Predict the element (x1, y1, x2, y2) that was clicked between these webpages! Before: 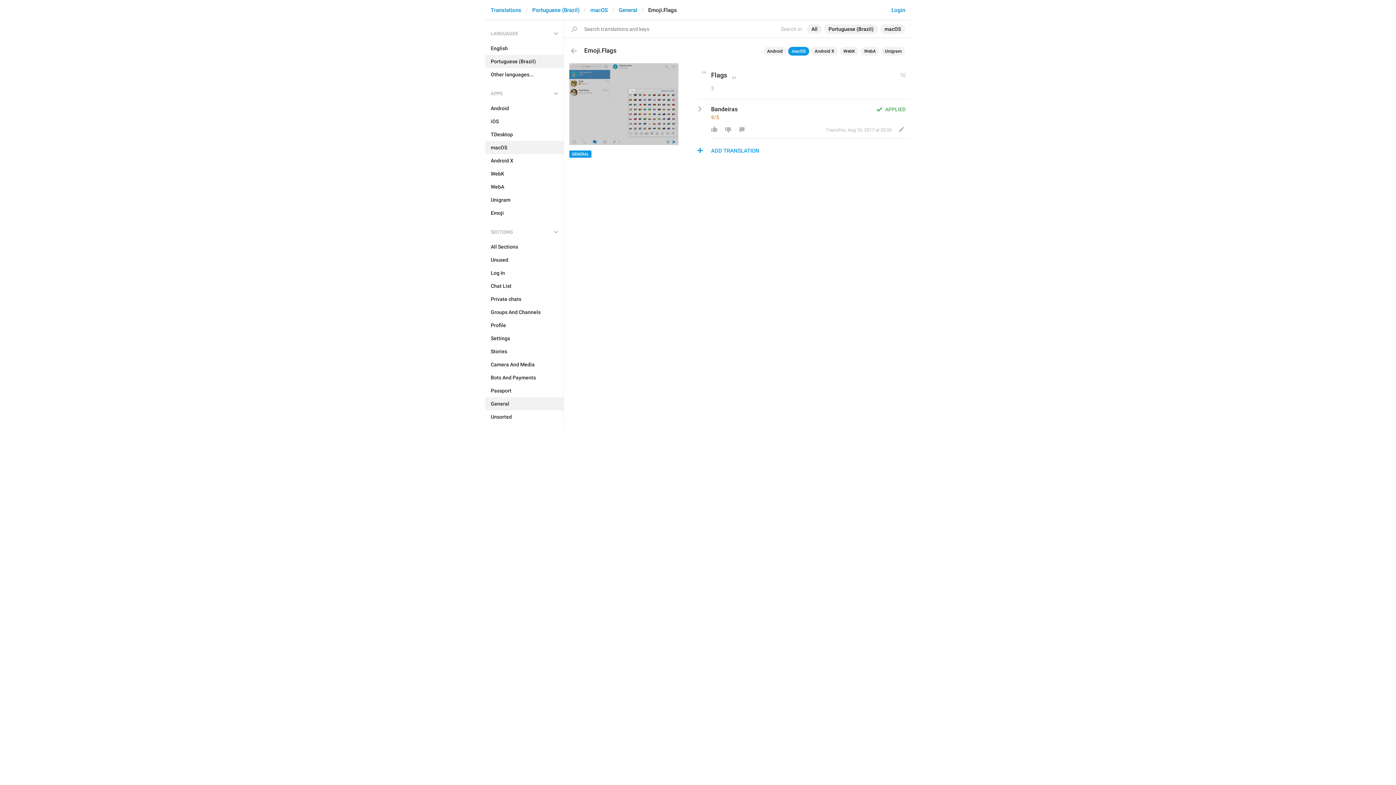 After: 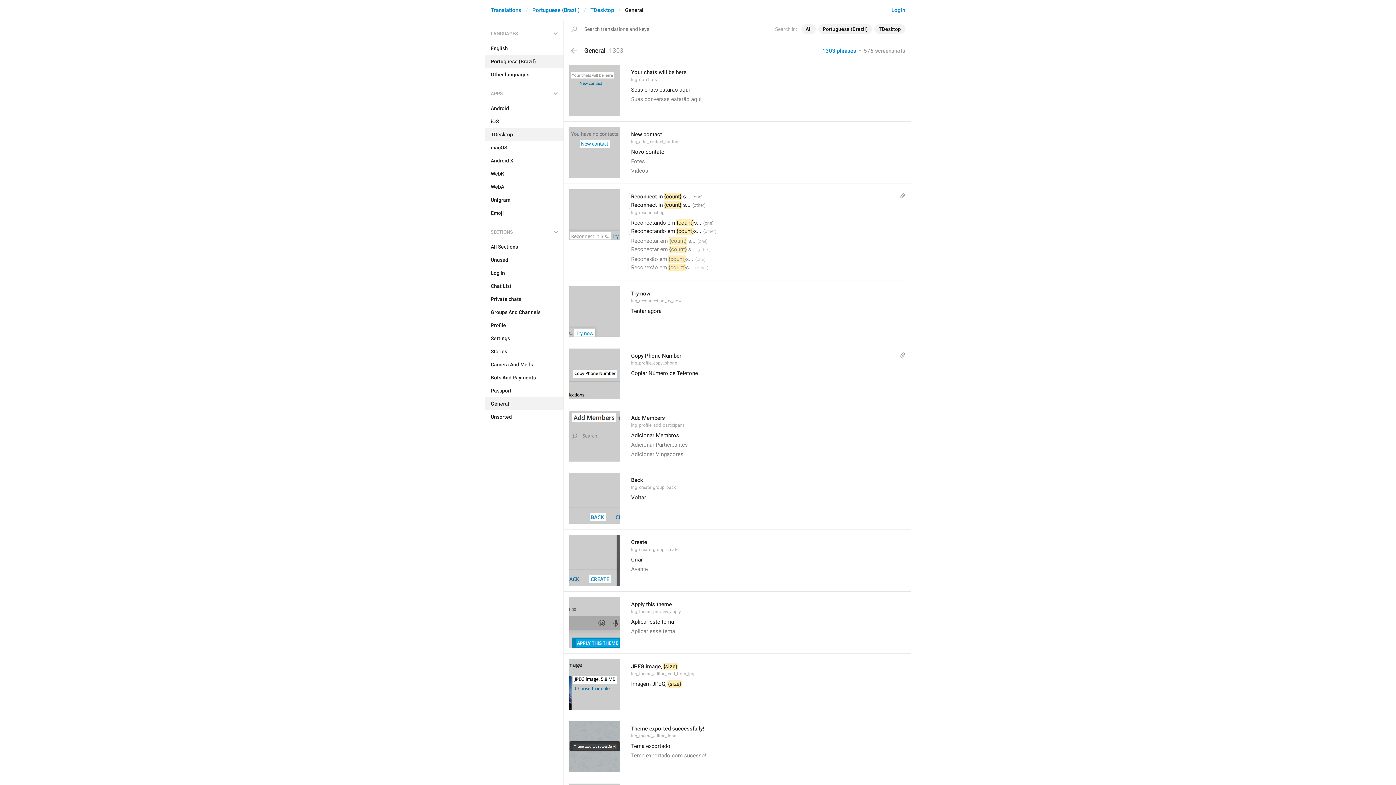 Action: bbox: (485, 128, 563, 141) label: TDesktop